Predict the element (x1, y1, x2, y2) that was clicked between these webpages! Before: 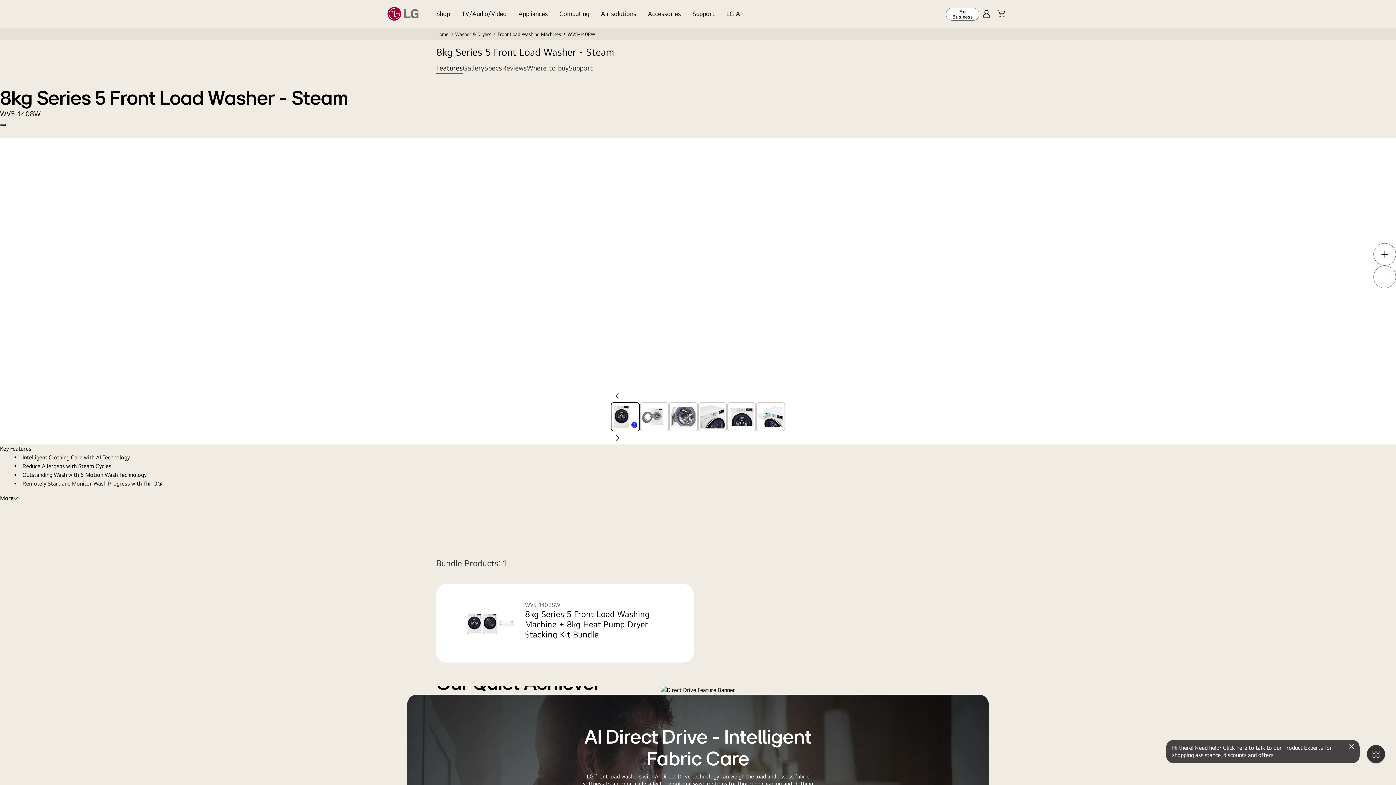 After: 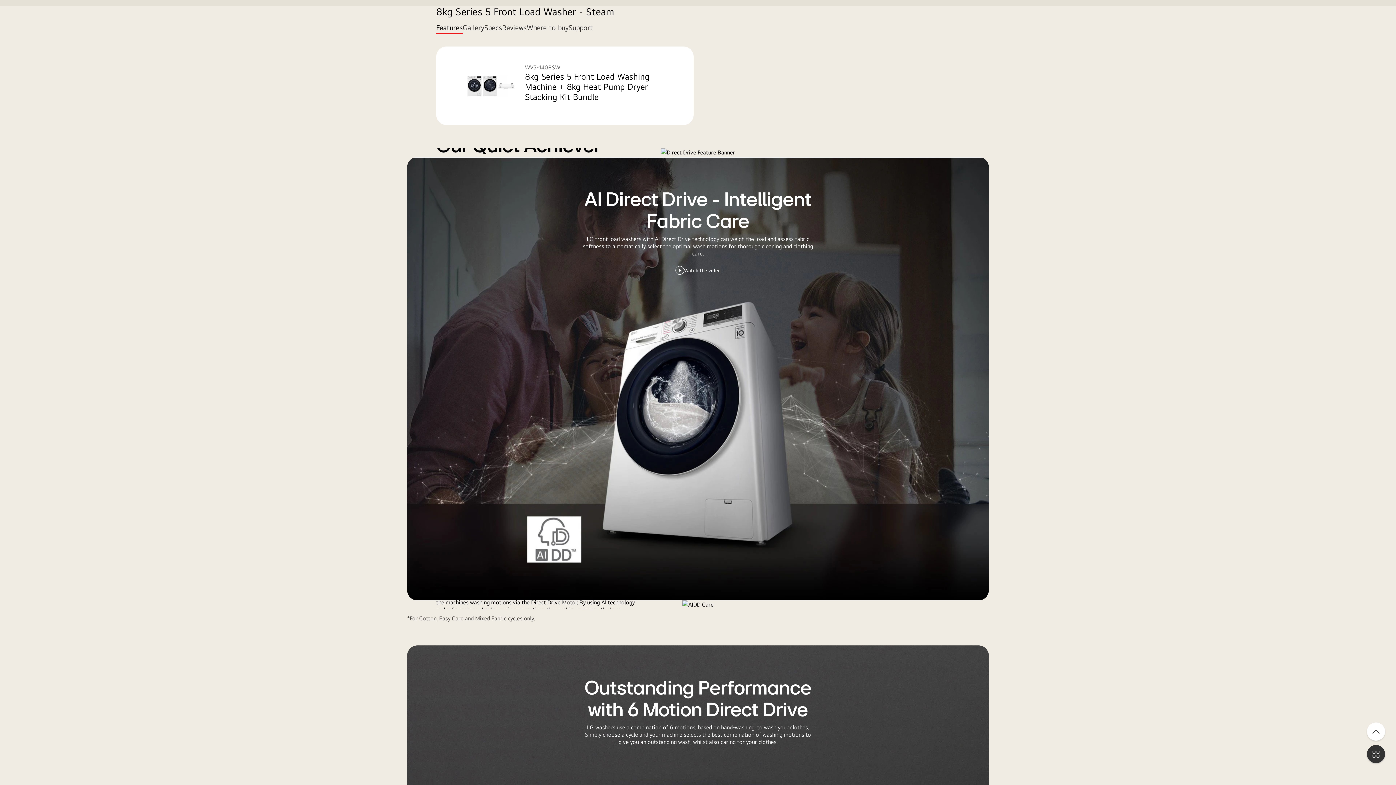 Action: label: Features bbox: (436, 63, 462, 80)